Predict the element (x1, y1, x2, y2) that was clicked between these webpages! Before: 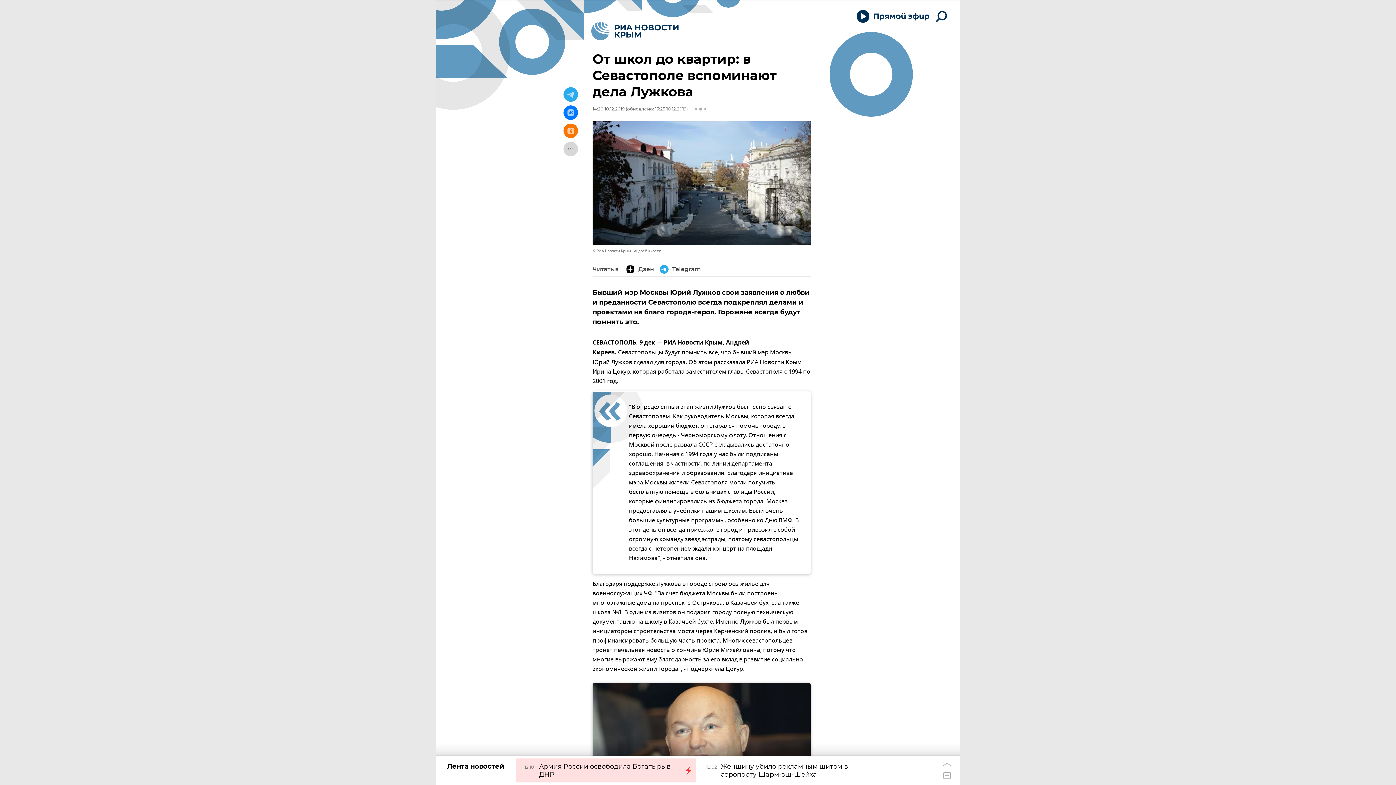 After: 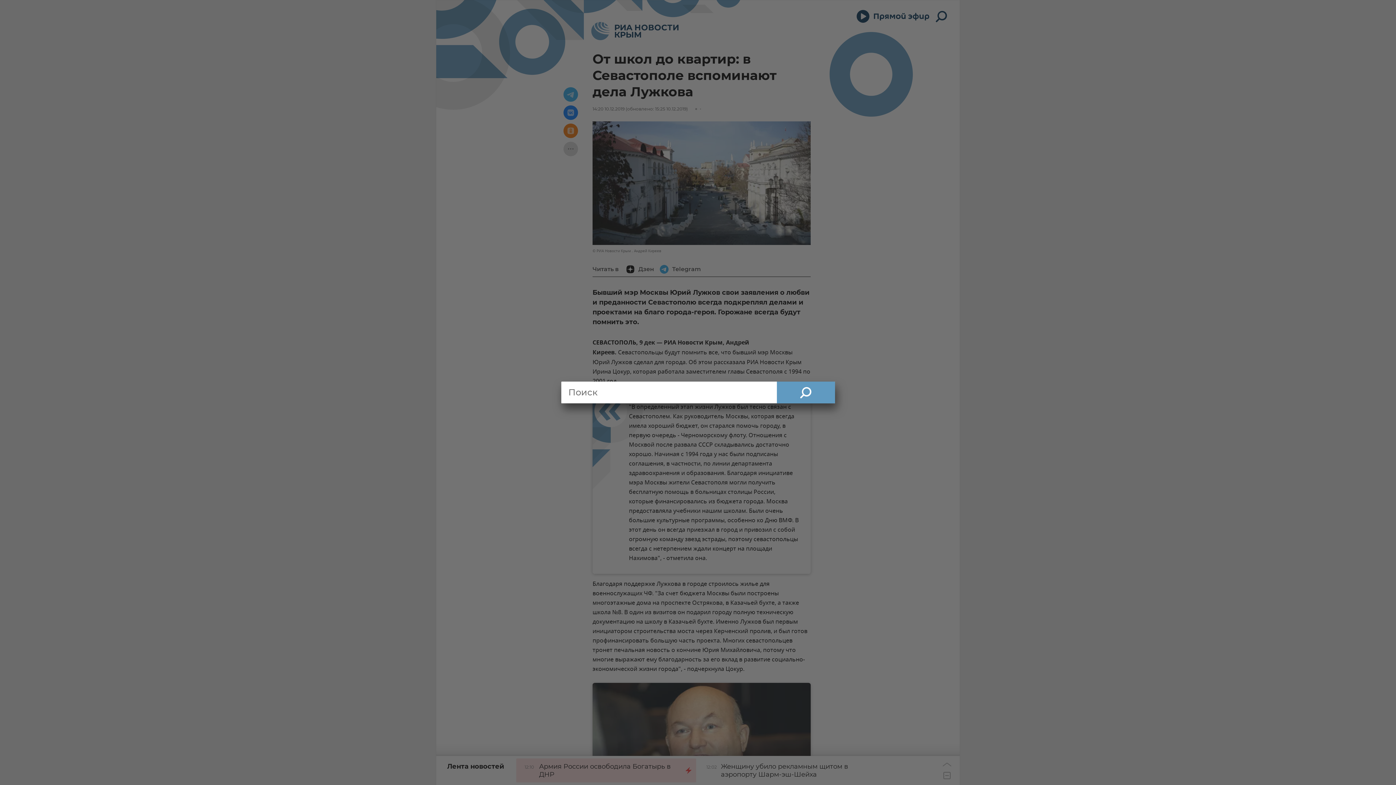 Action: bbox: (932, 5, 951, 27)